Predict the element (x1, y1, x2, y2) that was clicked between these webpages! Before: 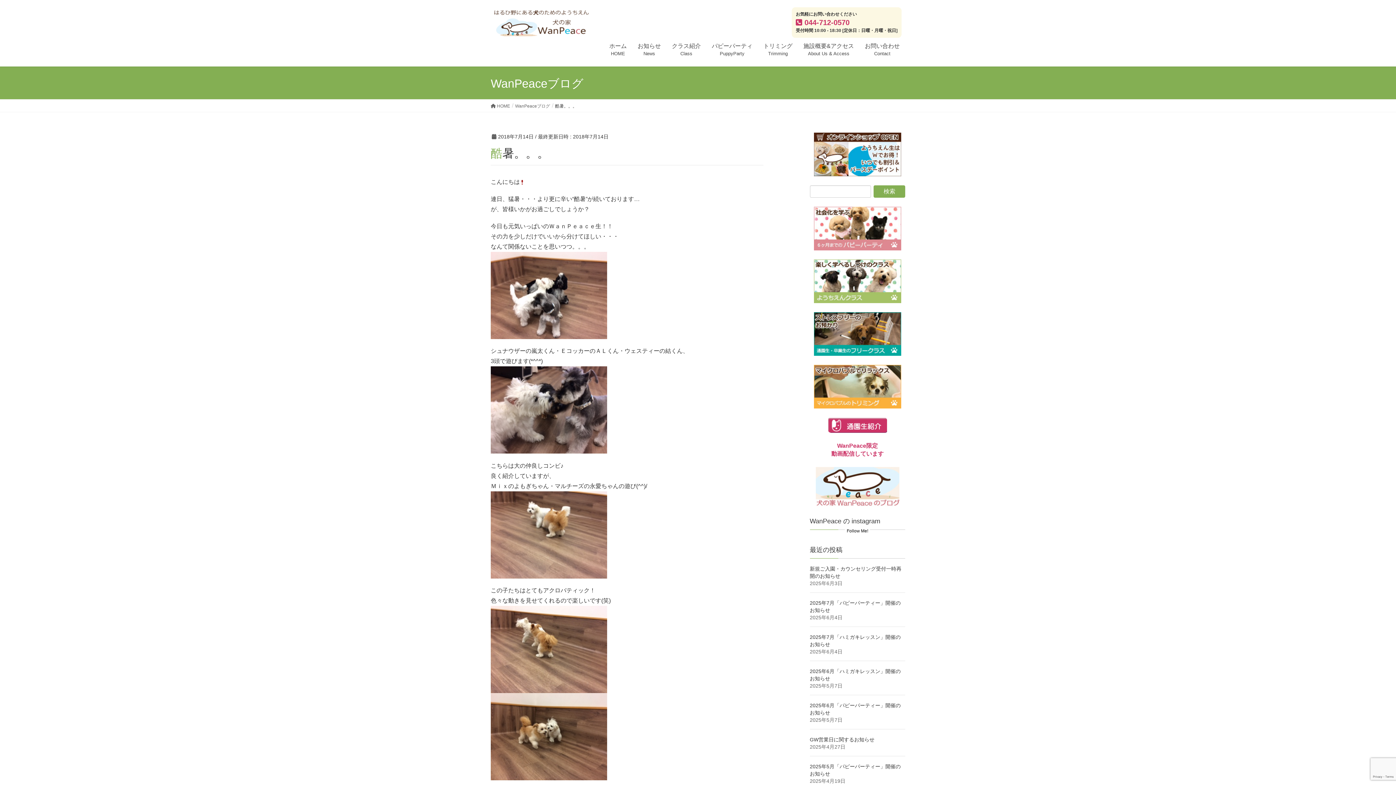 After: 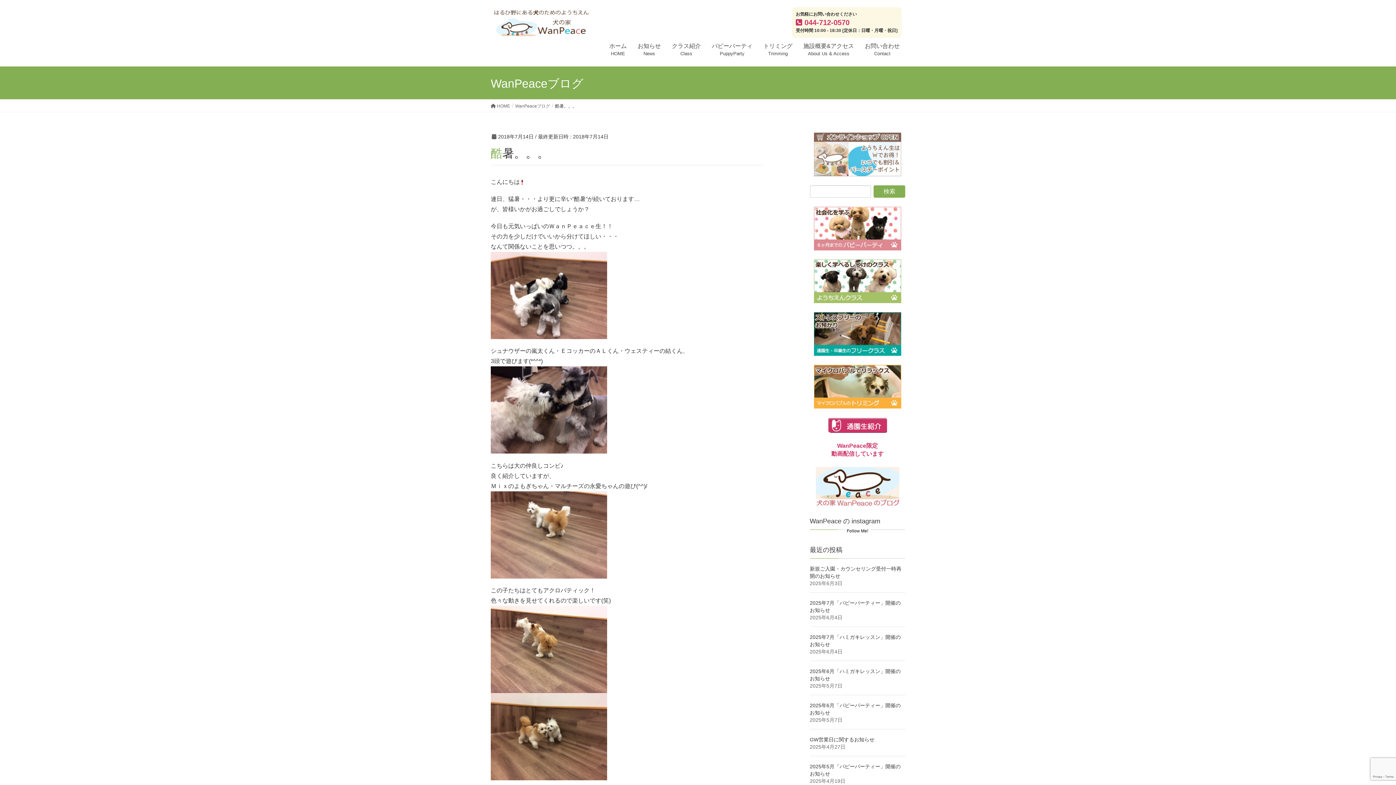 Action: bbox: (810, 132, 905, 176)